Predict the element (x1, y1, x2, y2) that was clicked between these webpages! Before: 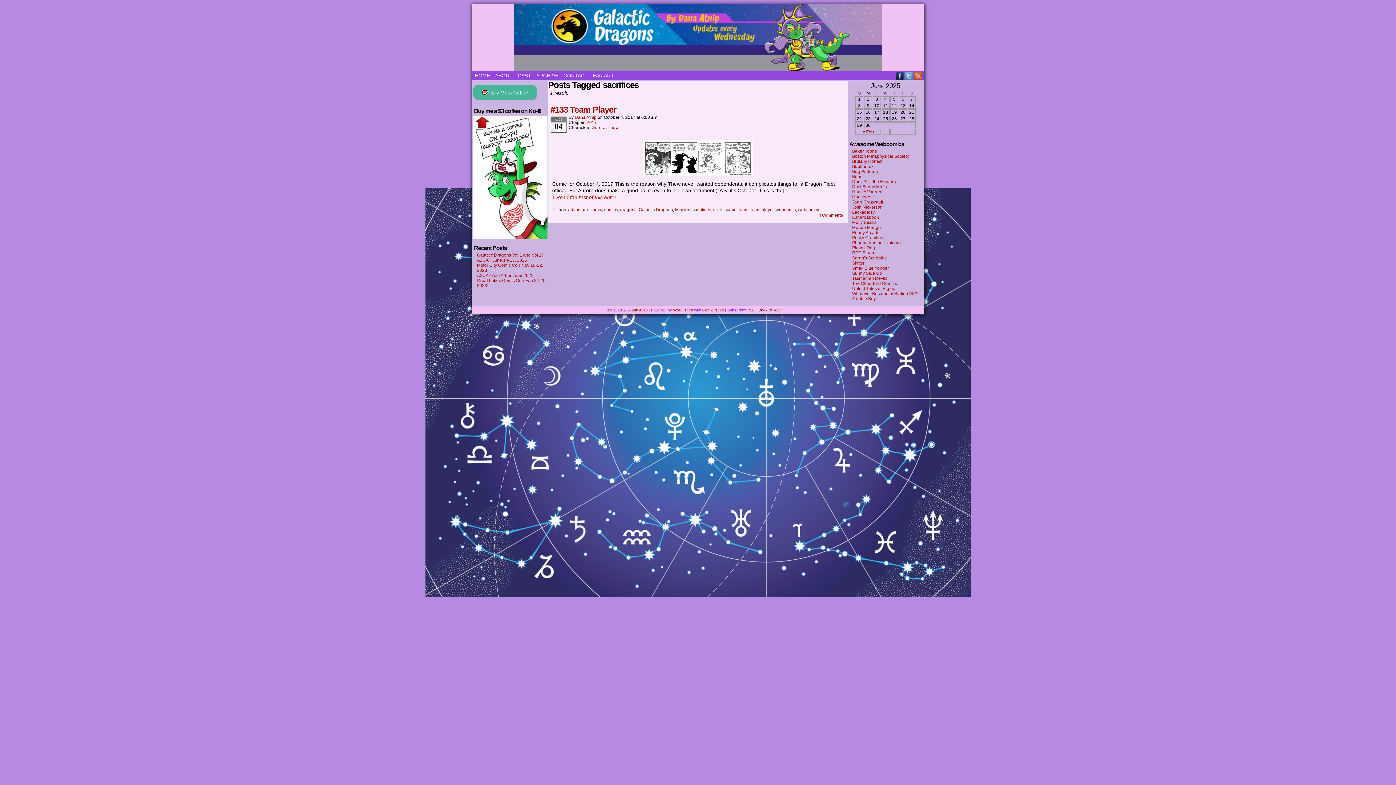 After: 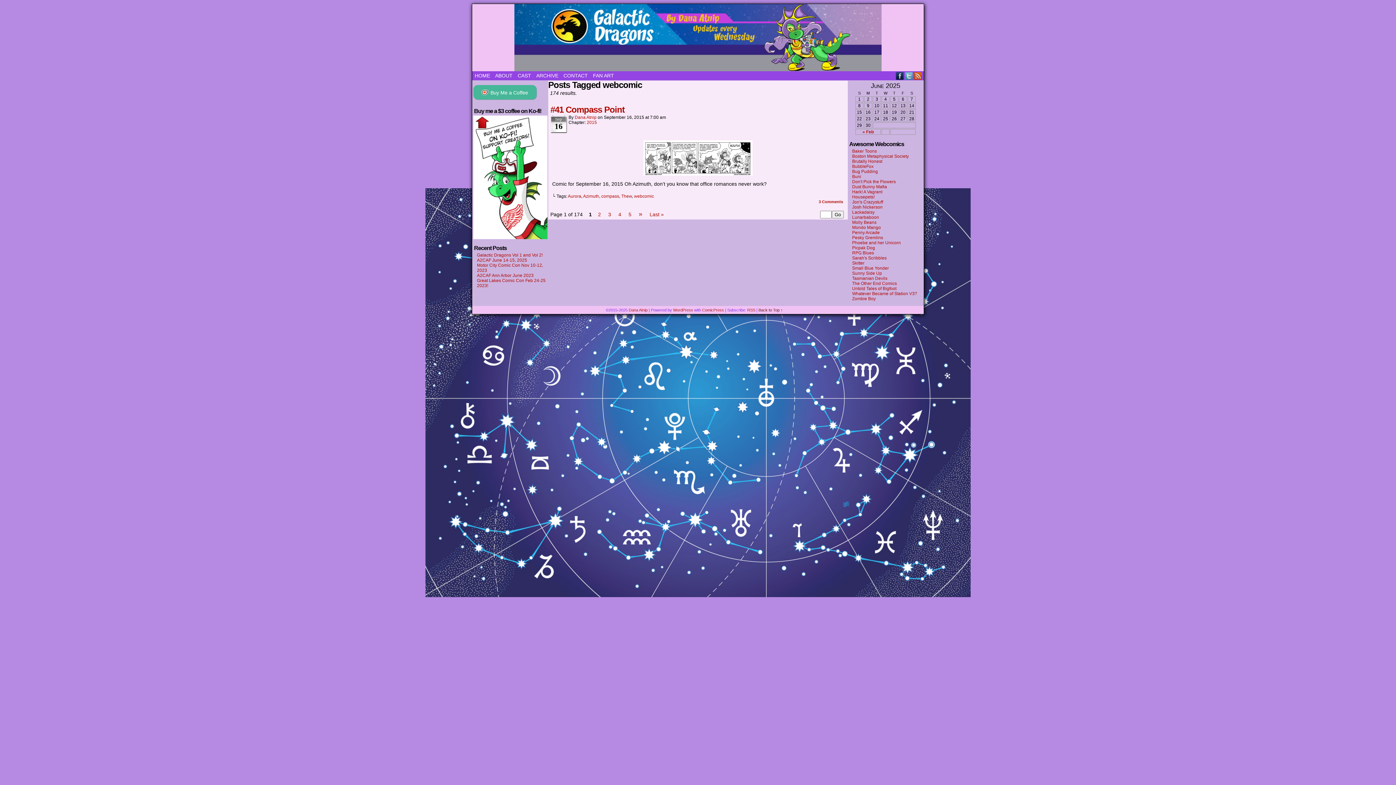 Action: label: webcomic bbox: (776, 207, 796, 212)